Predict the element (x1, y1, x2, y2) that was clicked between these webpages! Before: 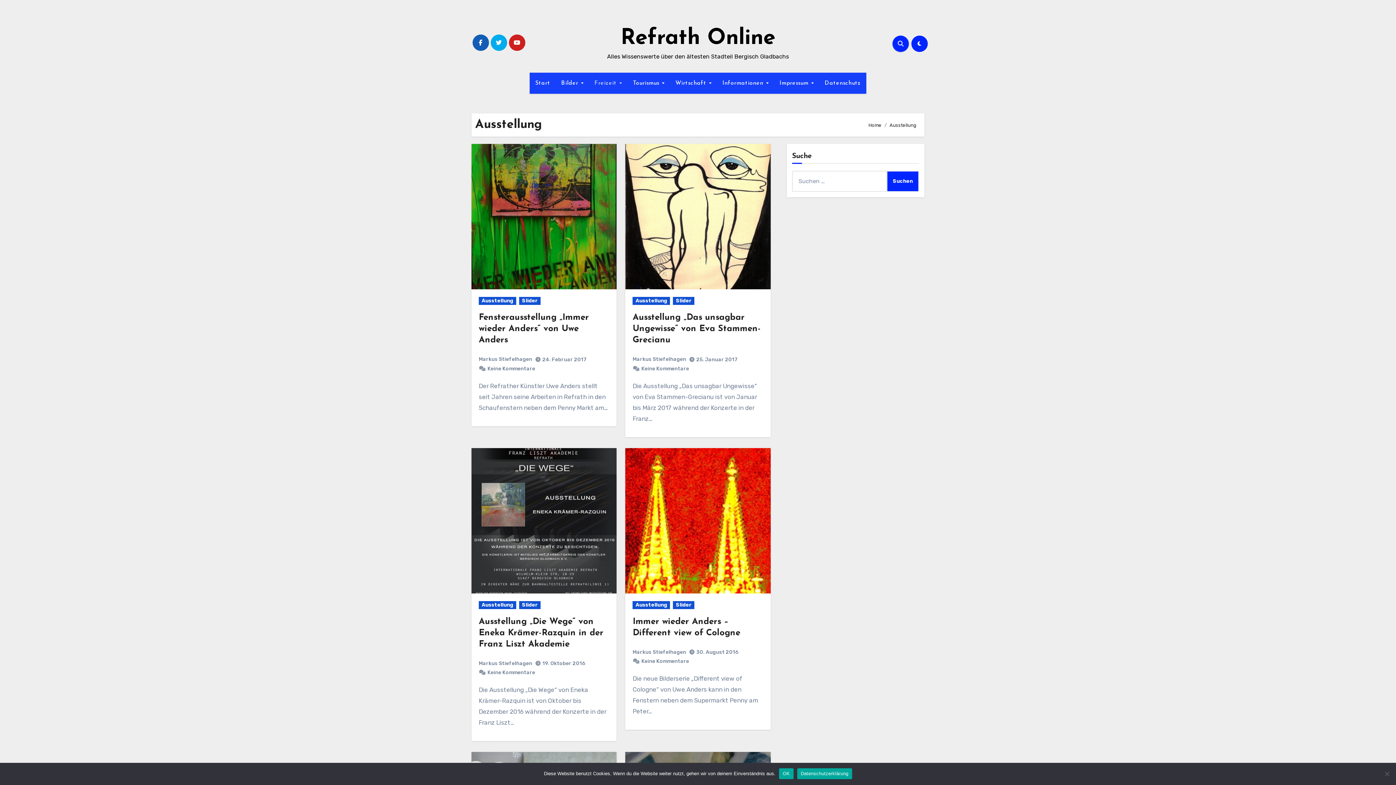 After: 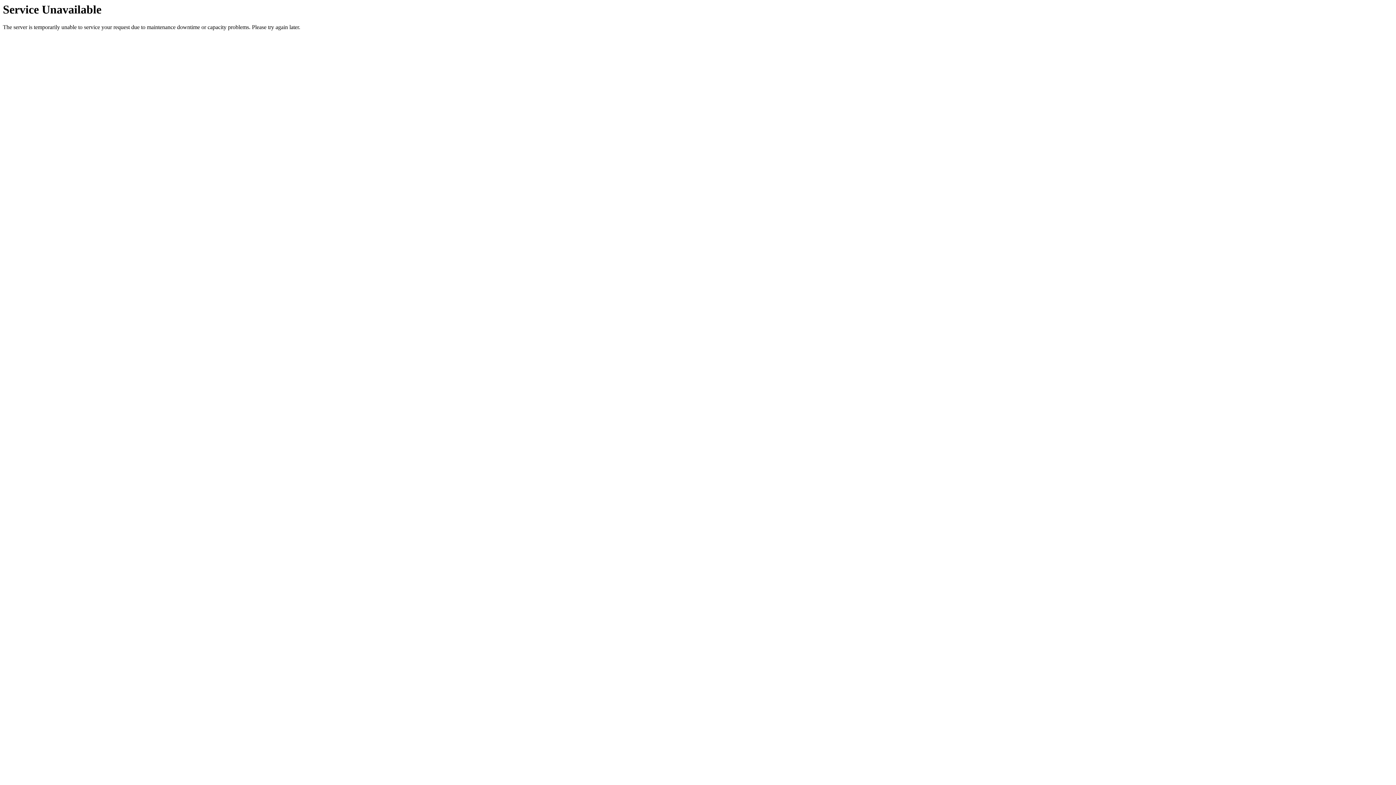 Action: bbox: (673, 297, 694, 305) label: Slider